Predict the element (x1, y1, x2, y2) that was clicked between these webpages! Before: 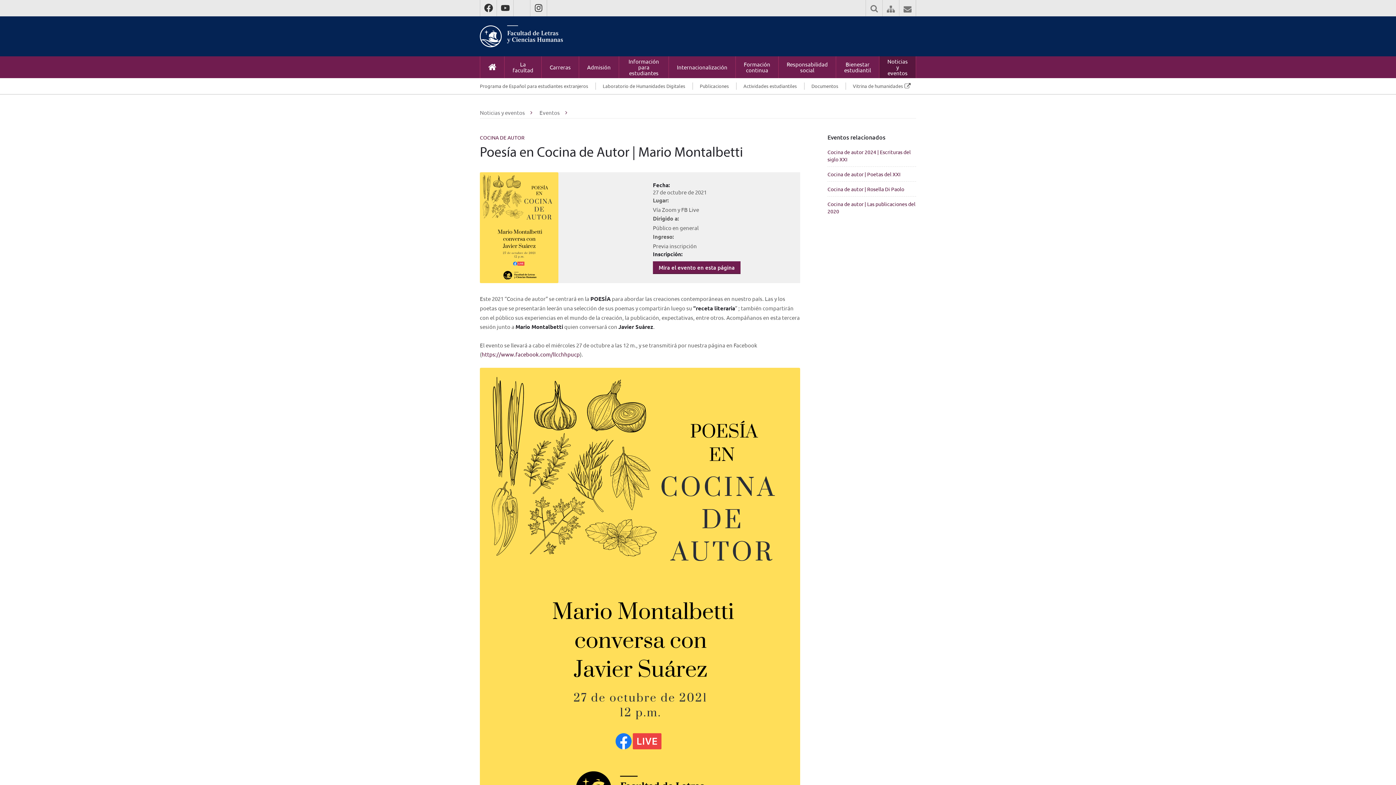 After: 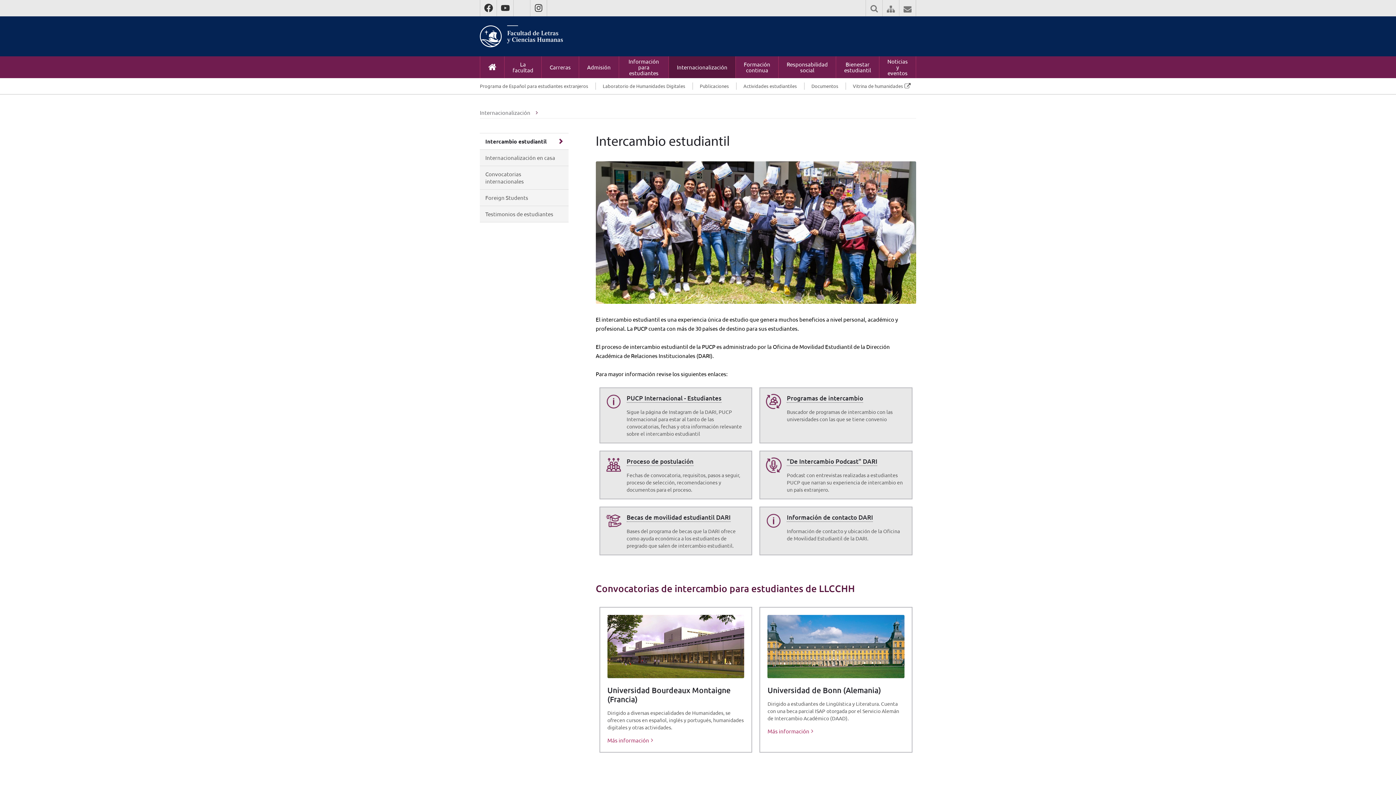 Action: label: Internacionalización bbox: (669, 56, 735, 78)